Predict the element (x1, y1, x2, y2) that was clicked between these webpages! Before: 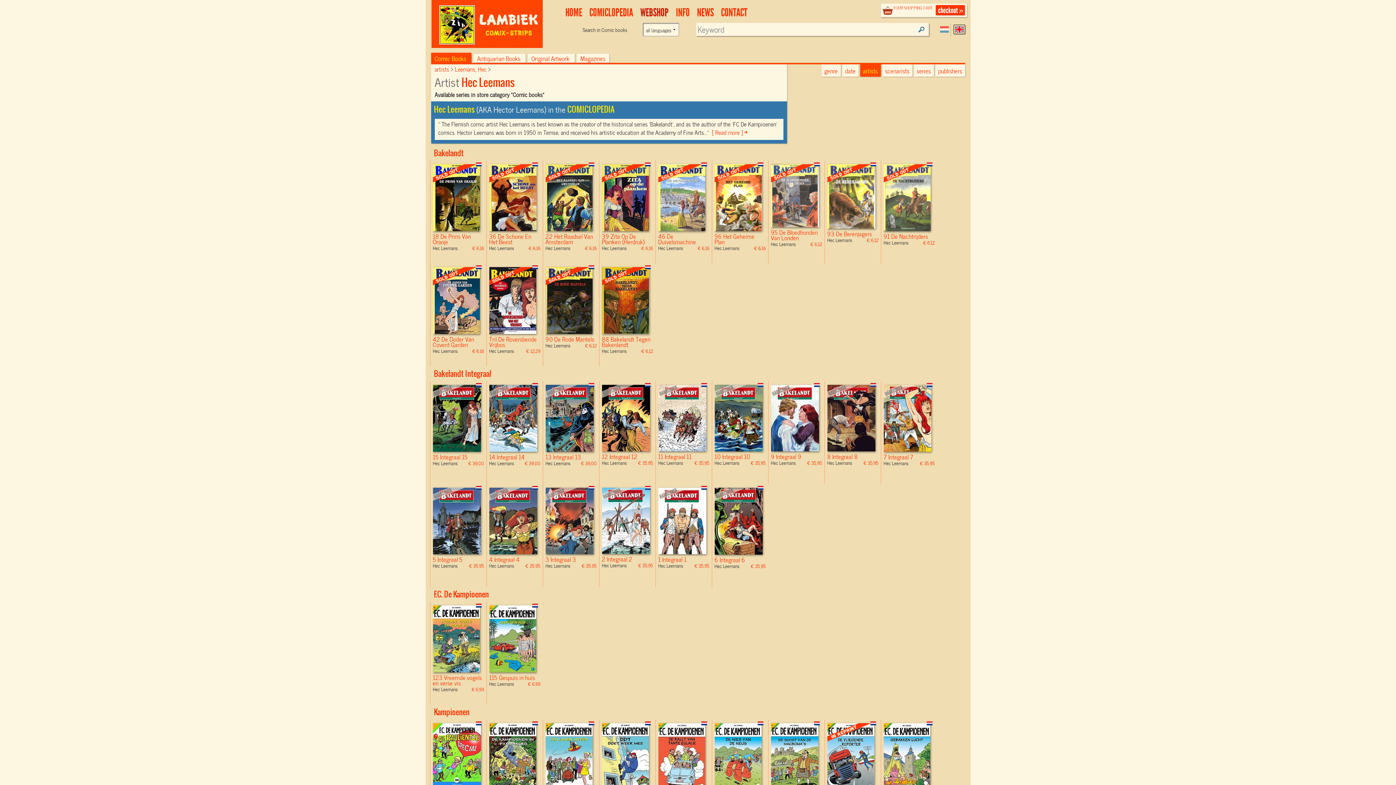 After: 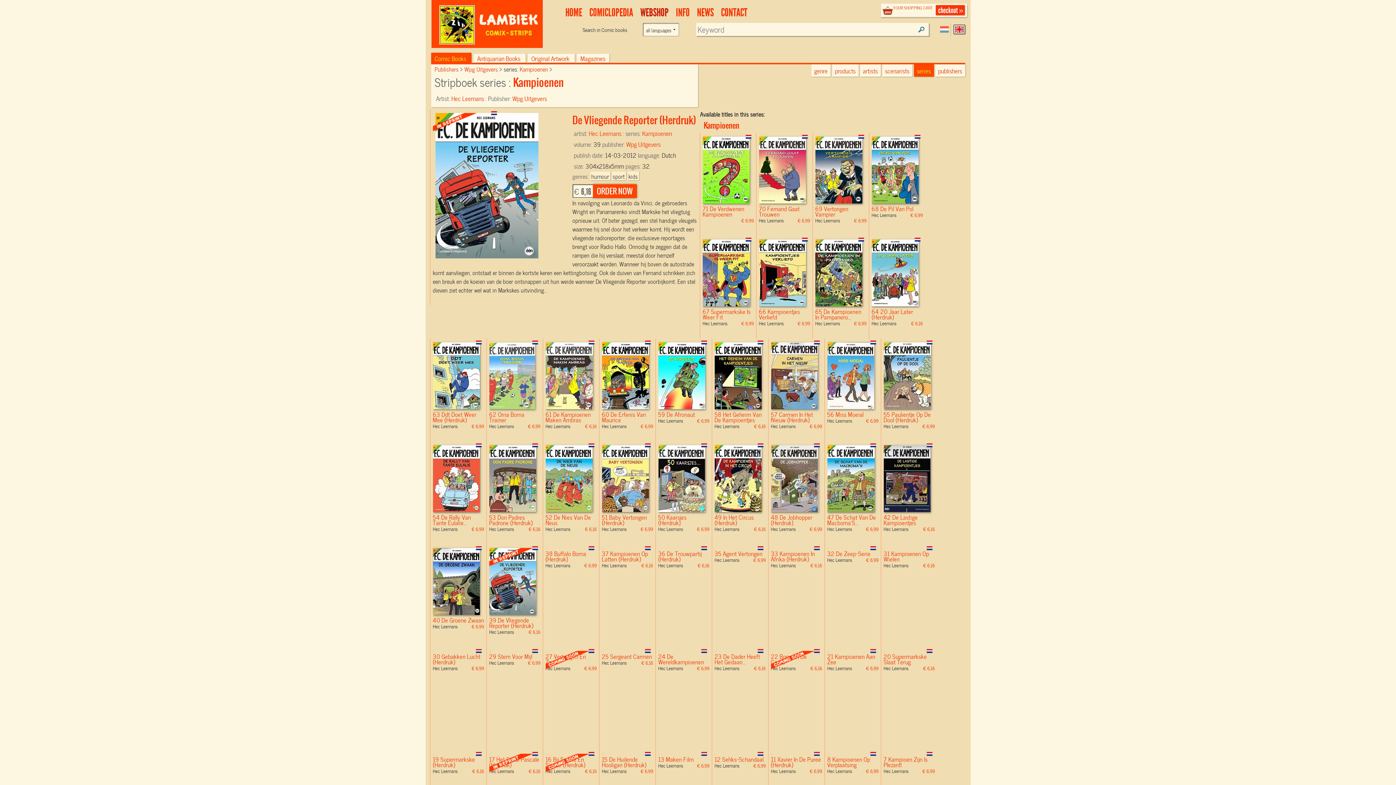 Action: bbox: (827, 723, 878, 790)